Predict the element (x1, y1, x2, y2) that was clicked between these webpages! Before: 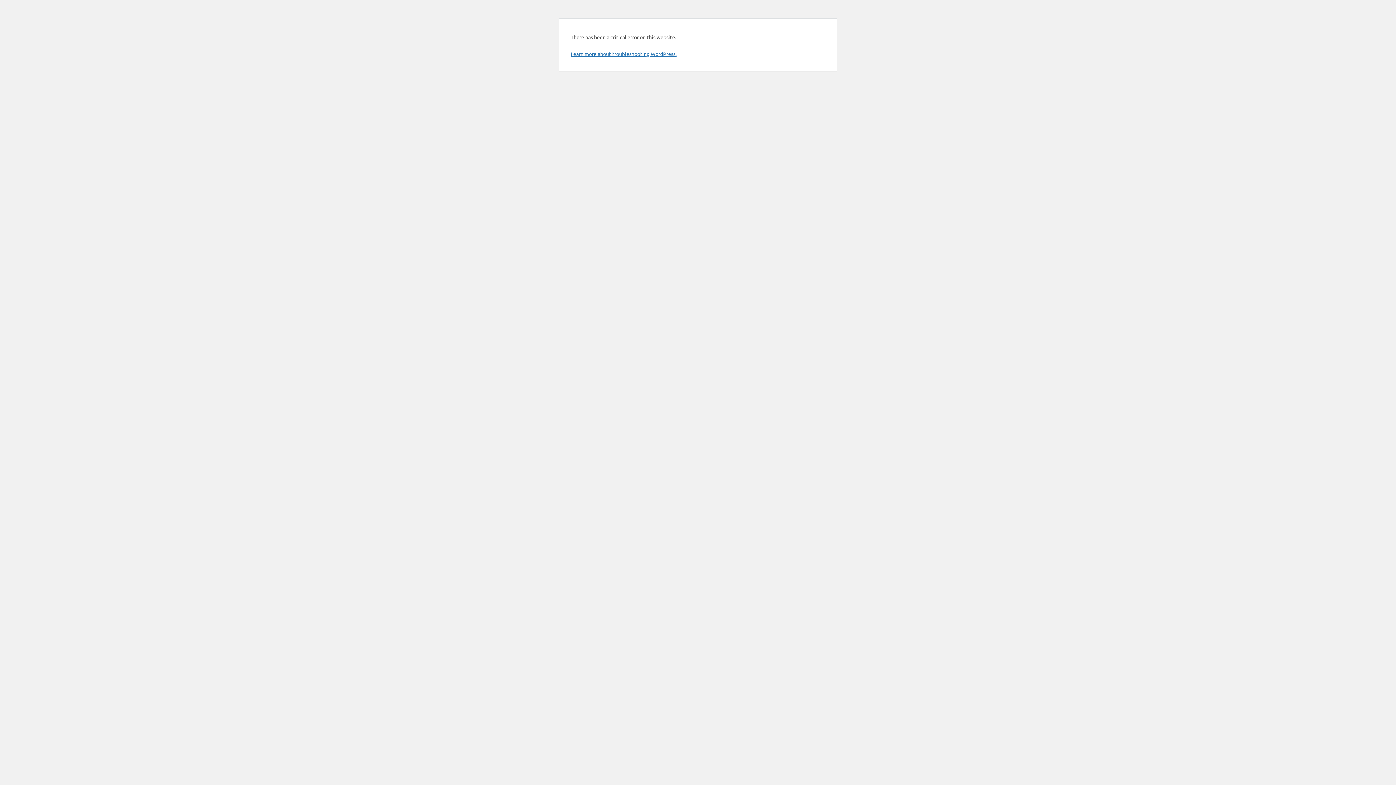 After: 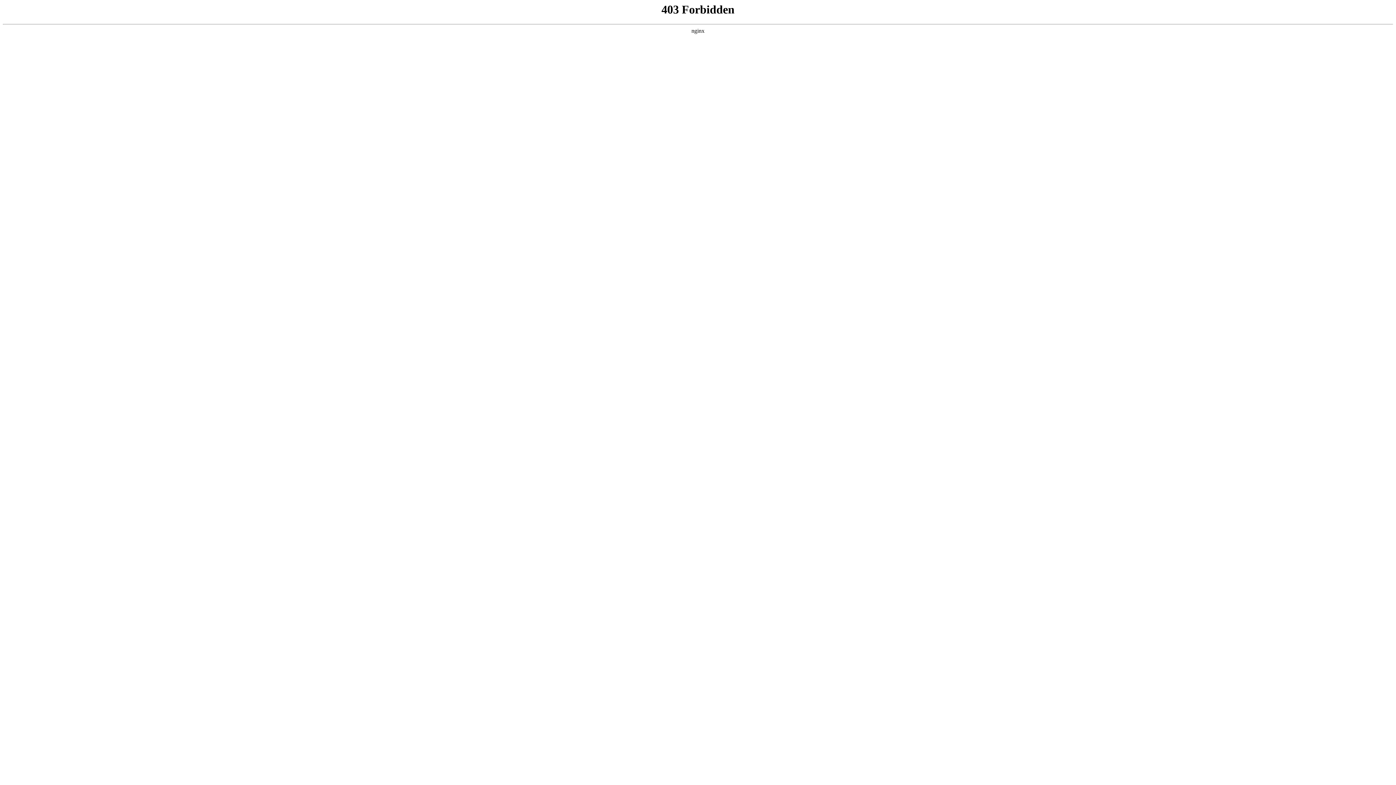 Action: bbox: (570, 50, 676, 57) label: Learn more about troubleshooting WordPress.